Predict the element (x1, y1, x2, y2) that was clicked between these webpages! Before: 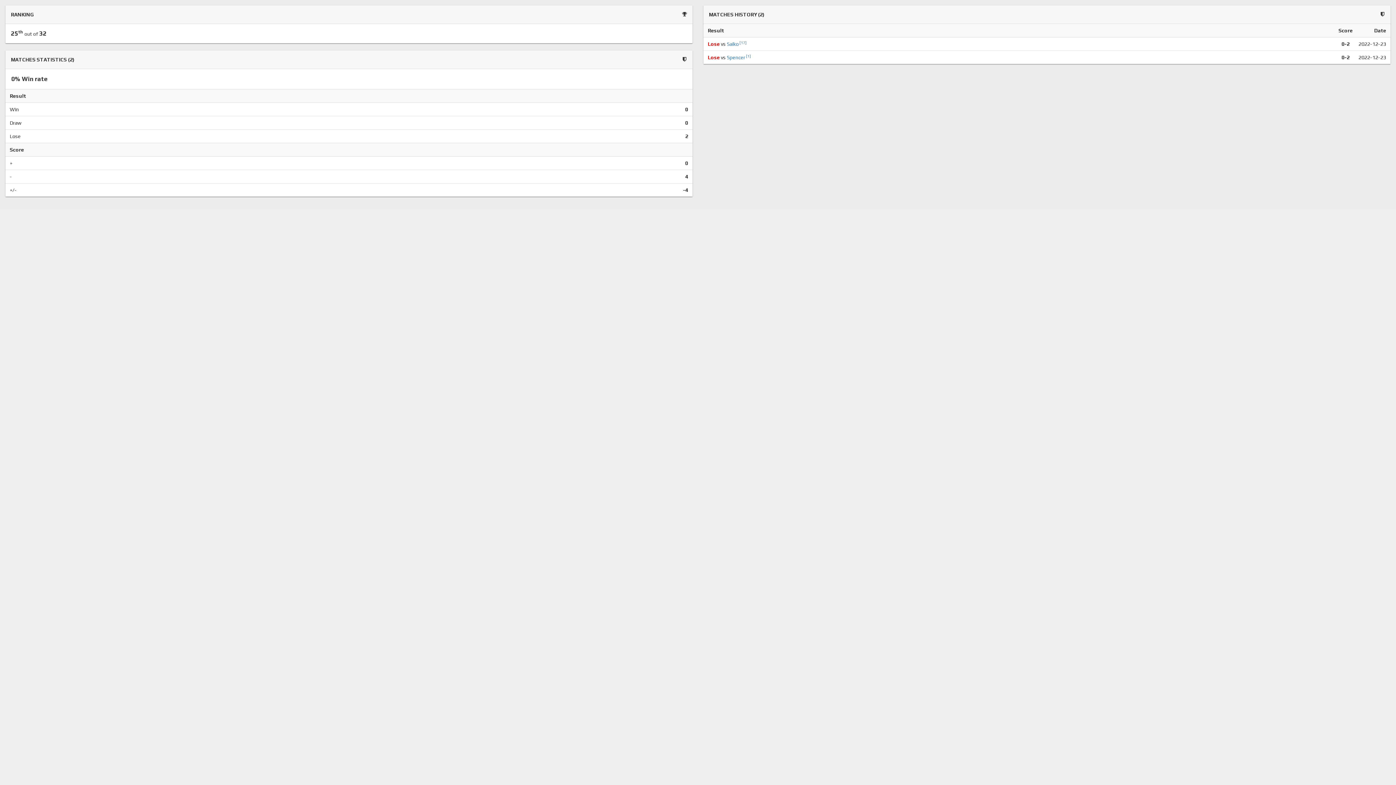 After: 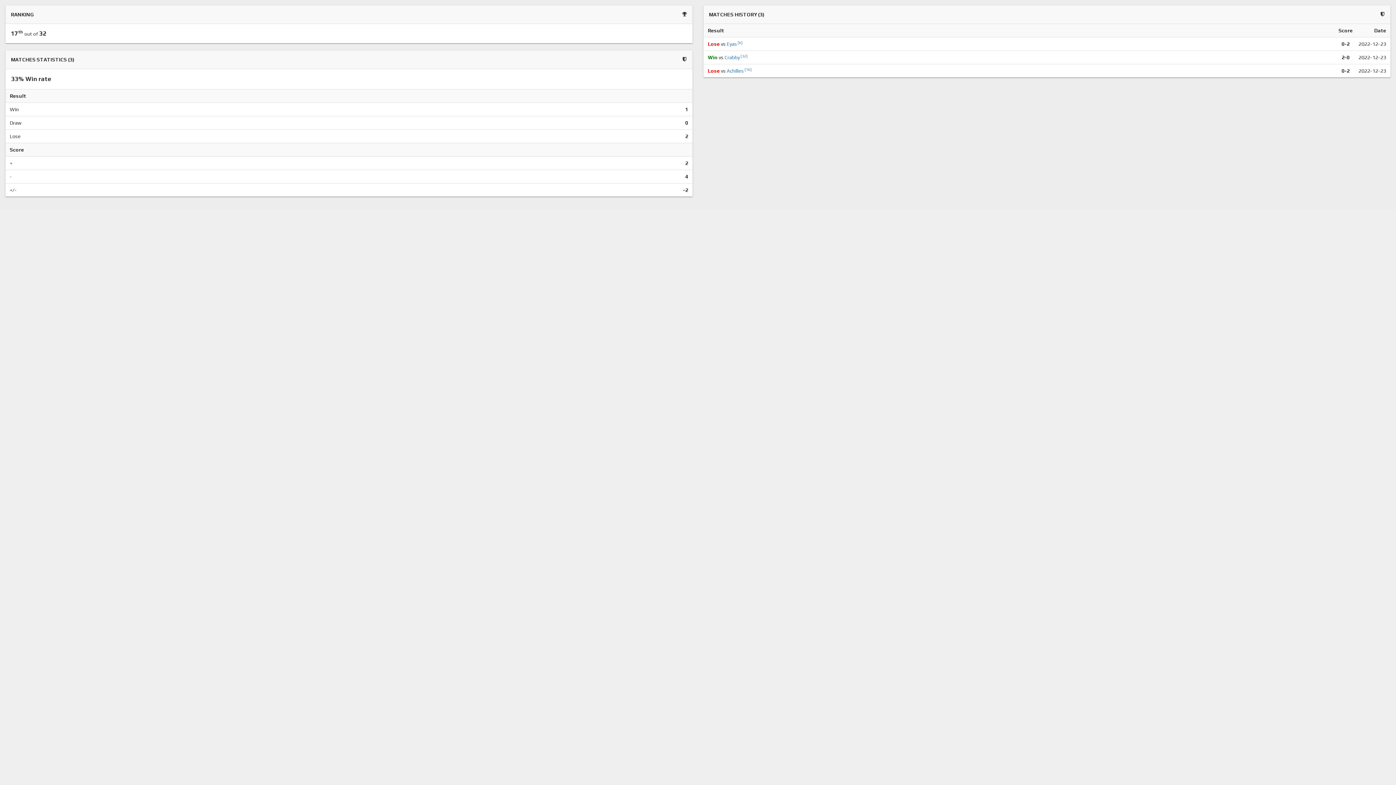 Action: label: Saiko[17] bbox: (726, 41, 746, 46)